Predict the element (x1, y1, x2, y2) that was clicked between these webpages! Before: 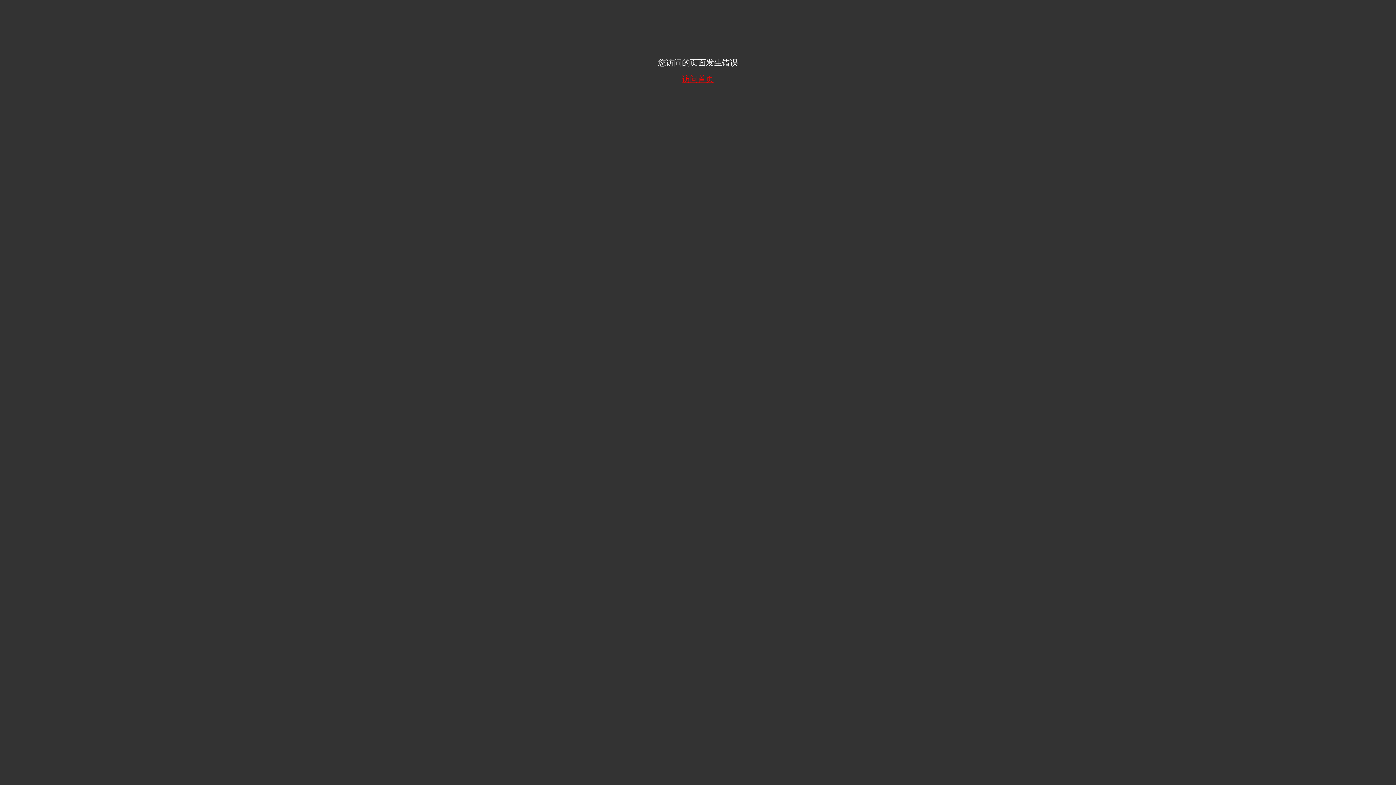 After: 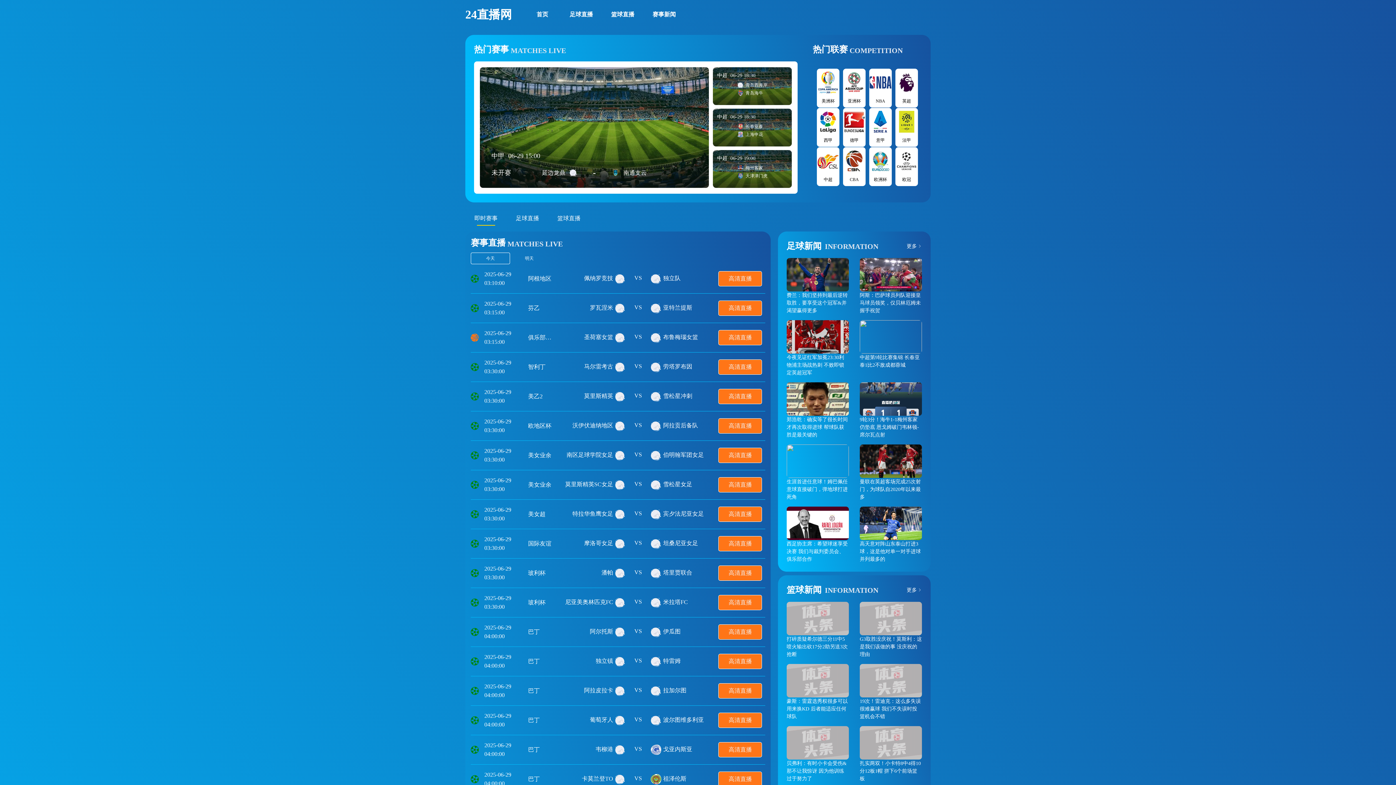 Action: label: 访问首页 bbox: (2, 68, 1393, 84)